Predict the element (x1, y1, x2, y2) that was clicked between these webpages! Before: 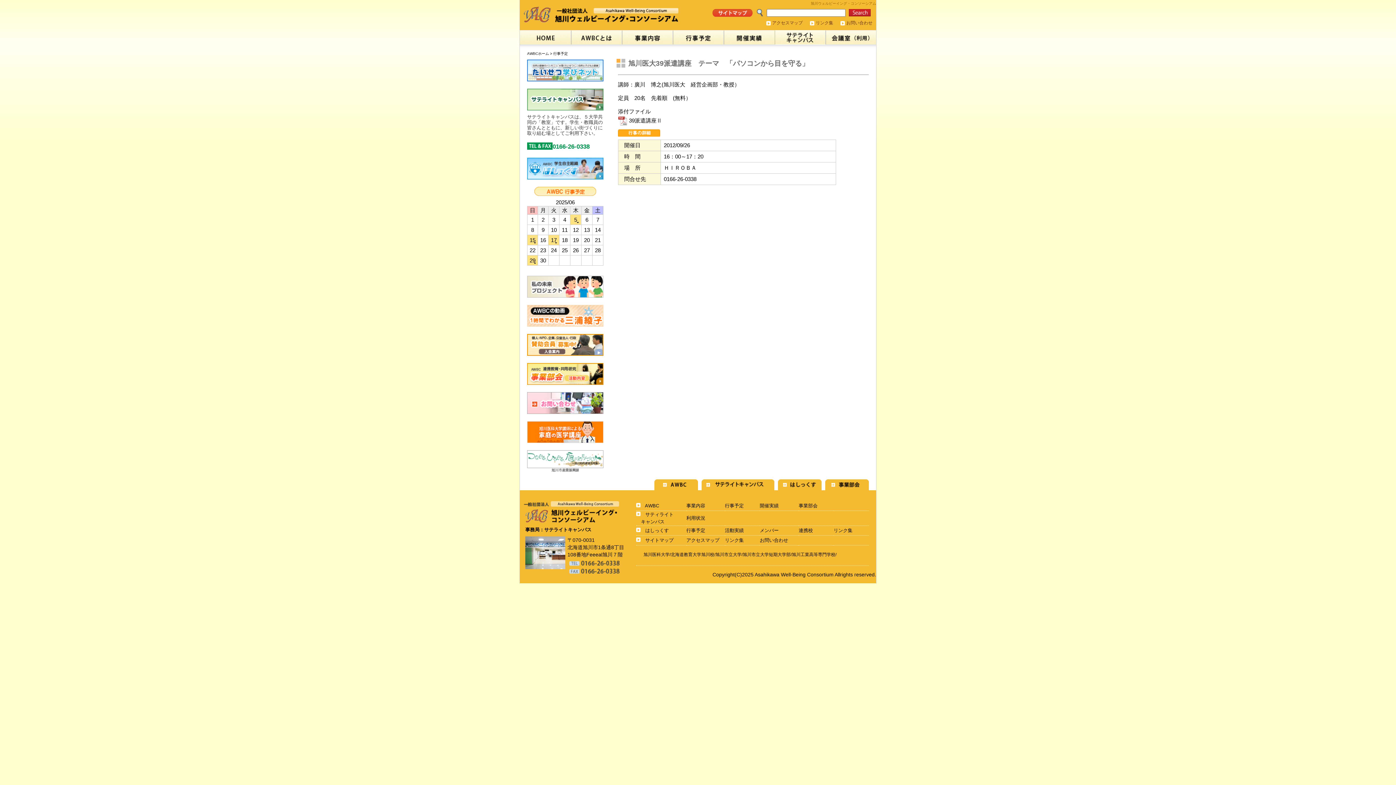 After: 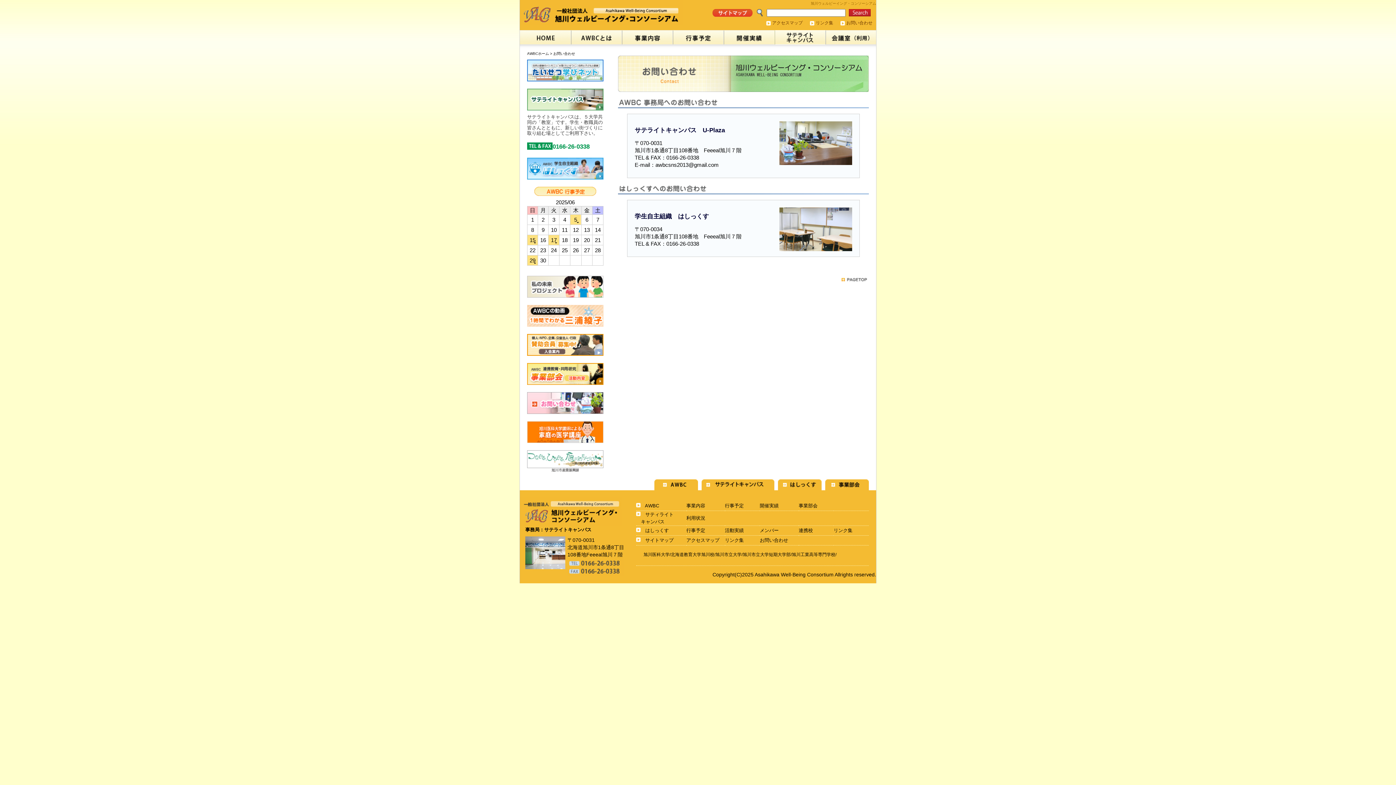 Action: bbox: (846, 20, 872, 25) label: お問い合わせ